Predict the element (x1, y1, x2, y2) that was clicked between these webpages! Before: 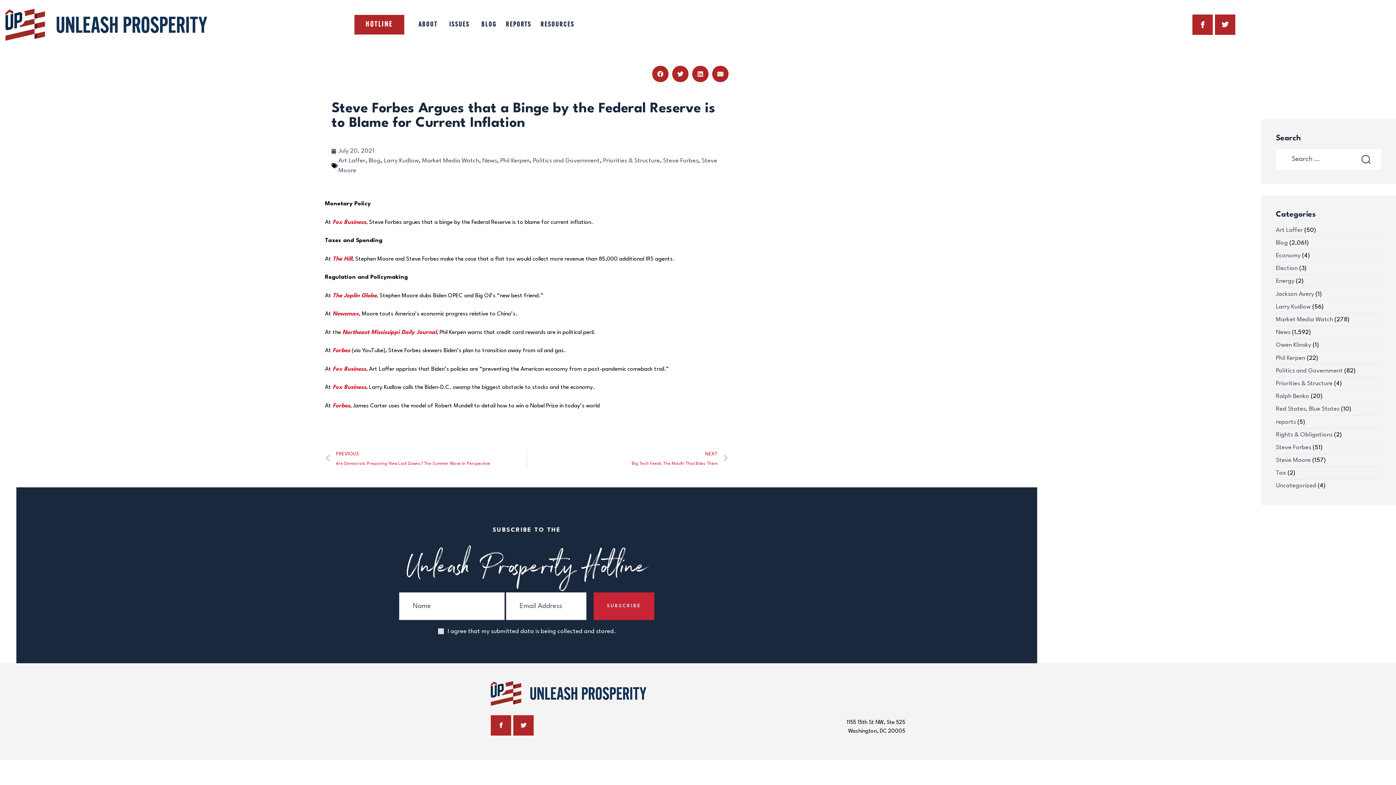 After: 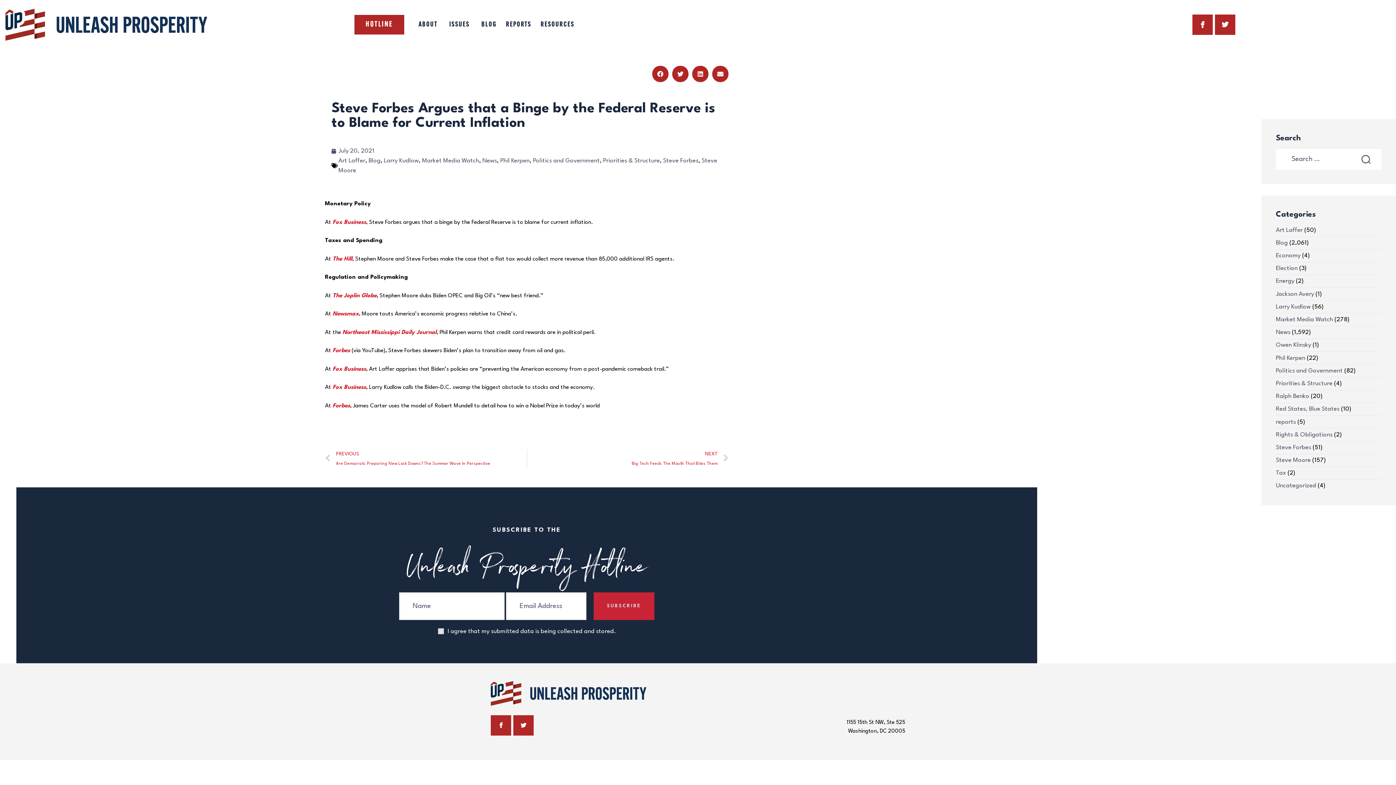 Action: label: Share on email bbox: (712, 65, 728, 82)